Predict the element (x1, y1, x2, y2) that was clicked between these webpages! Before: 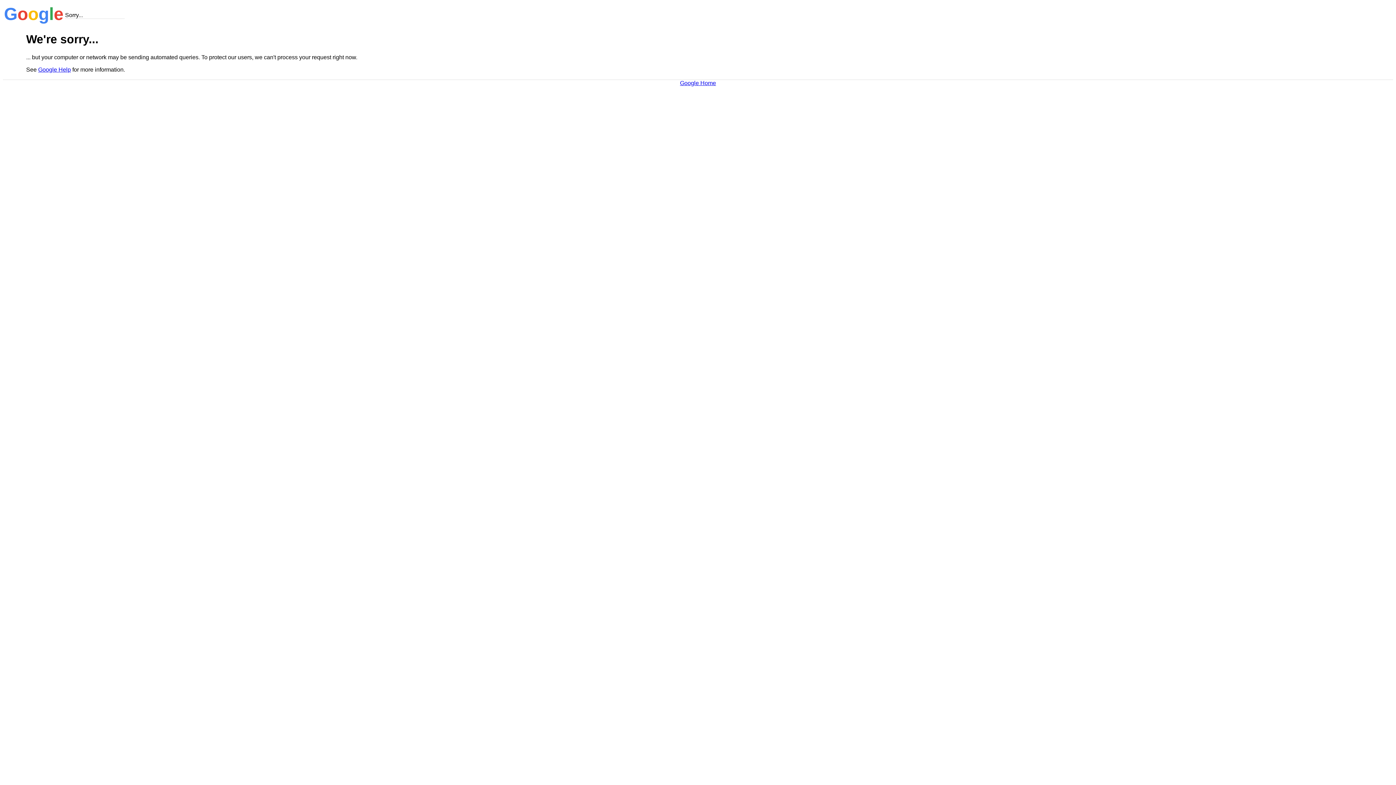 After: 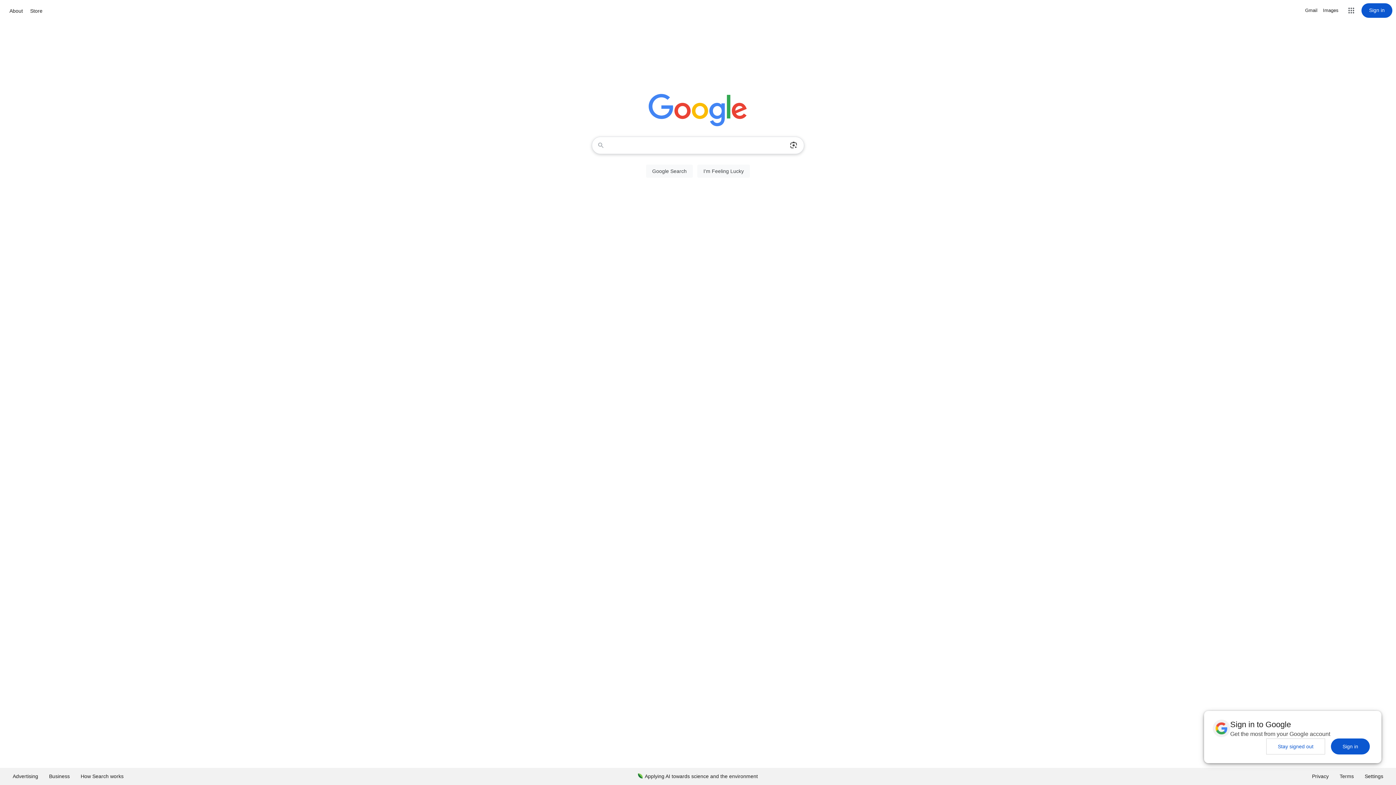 Action: label: Google Home bbox: (680, 79, 716, 86)